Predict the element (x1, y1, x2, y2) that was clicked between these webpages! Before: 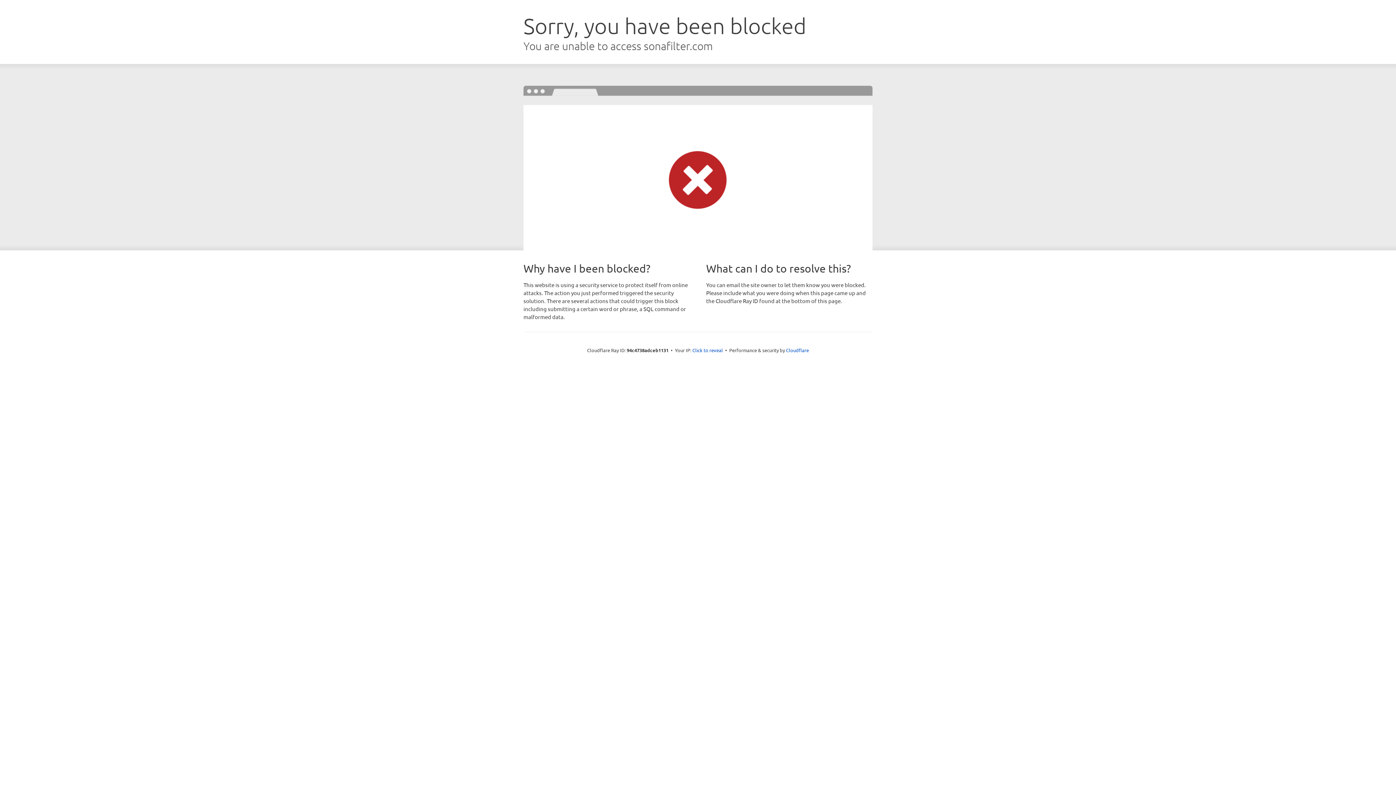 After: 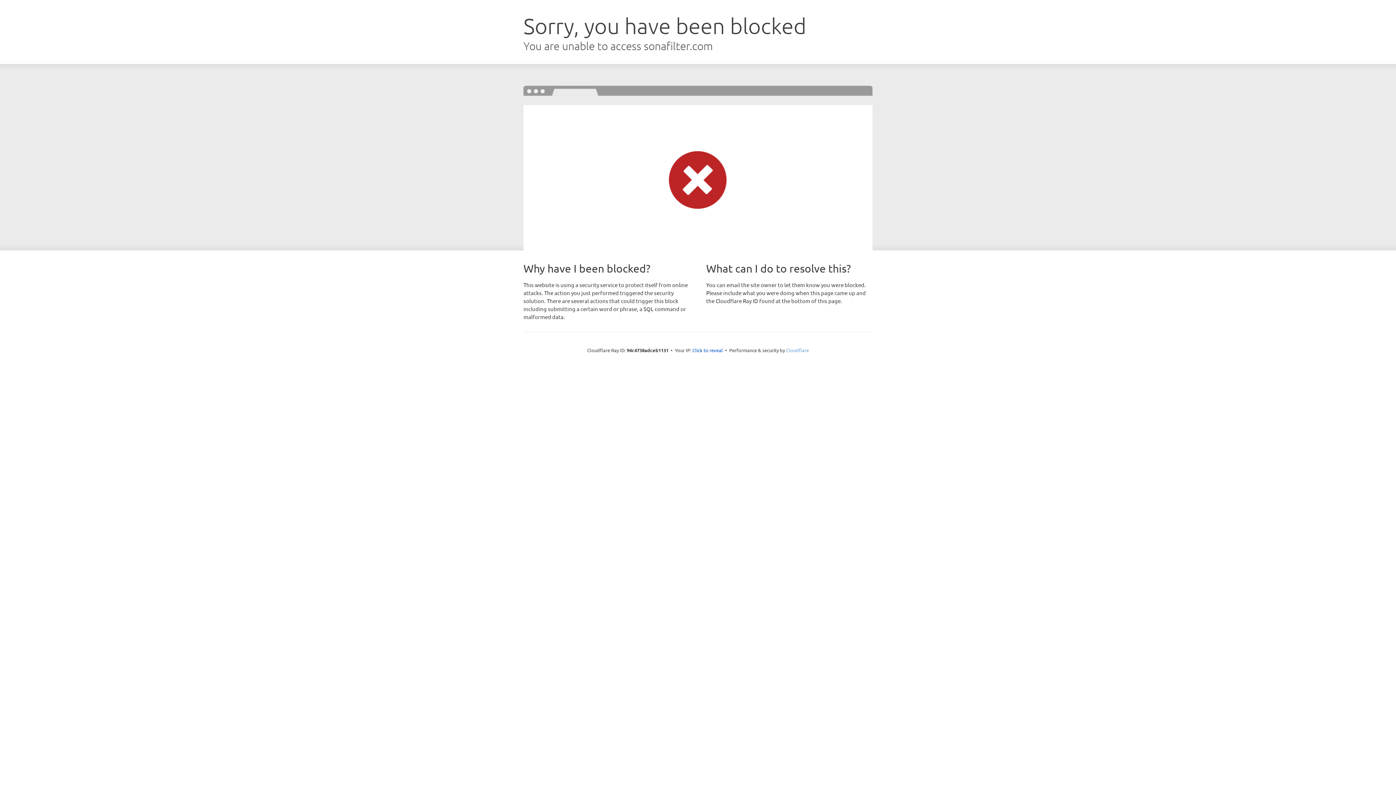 Action: bbox: (786, 347, 809, 353) label: Cloudflare